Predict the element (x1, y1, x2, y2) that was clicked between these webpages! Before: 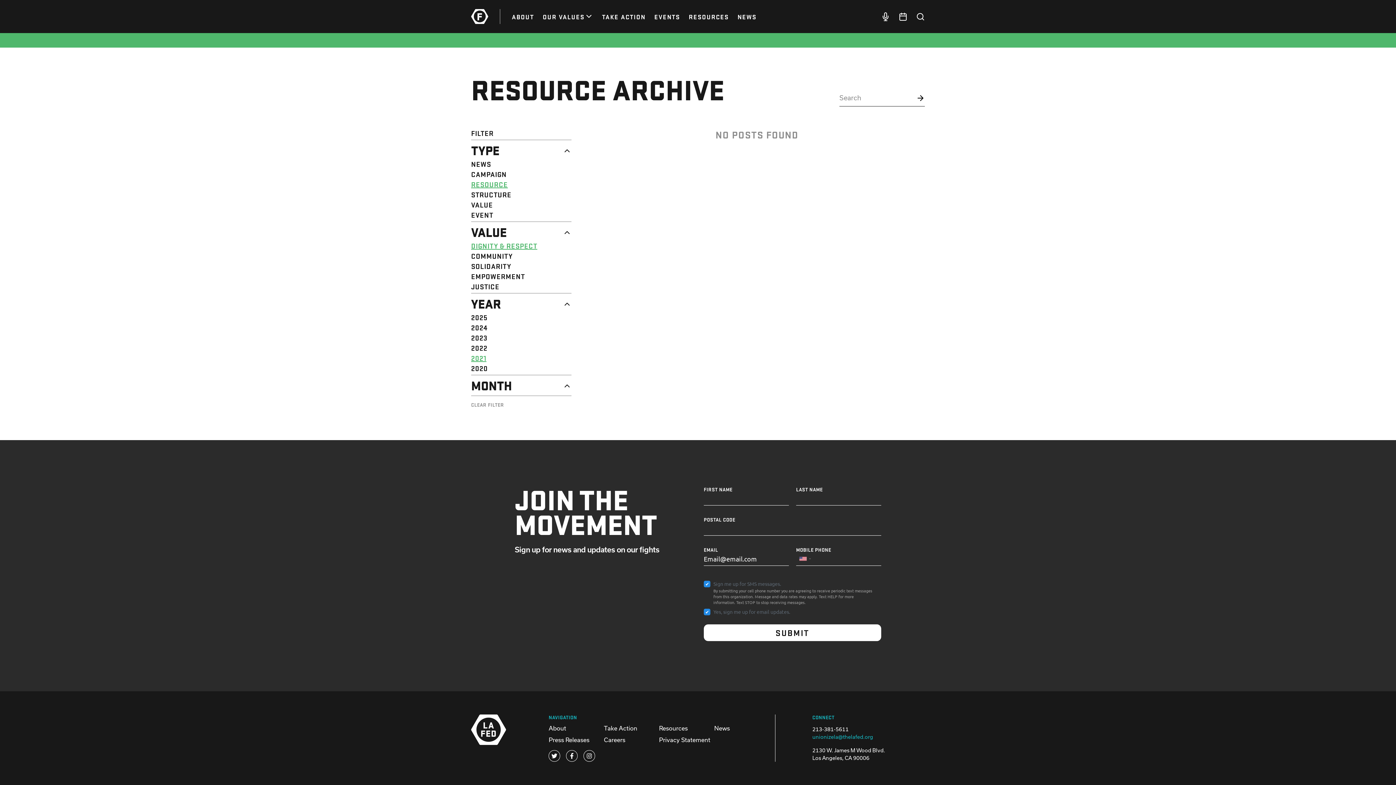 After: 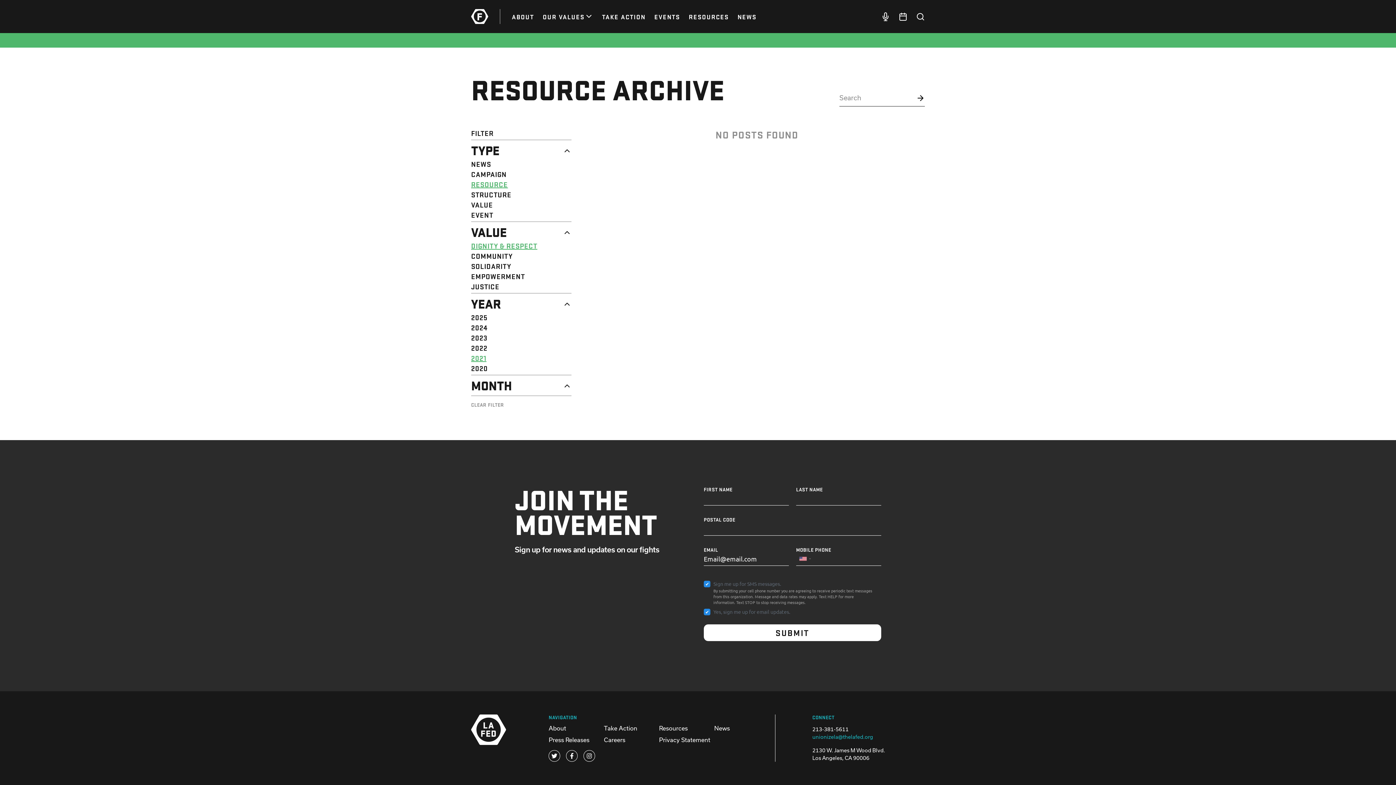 Action: bbox: (471, 180, 571, 187) label: RESOURCE